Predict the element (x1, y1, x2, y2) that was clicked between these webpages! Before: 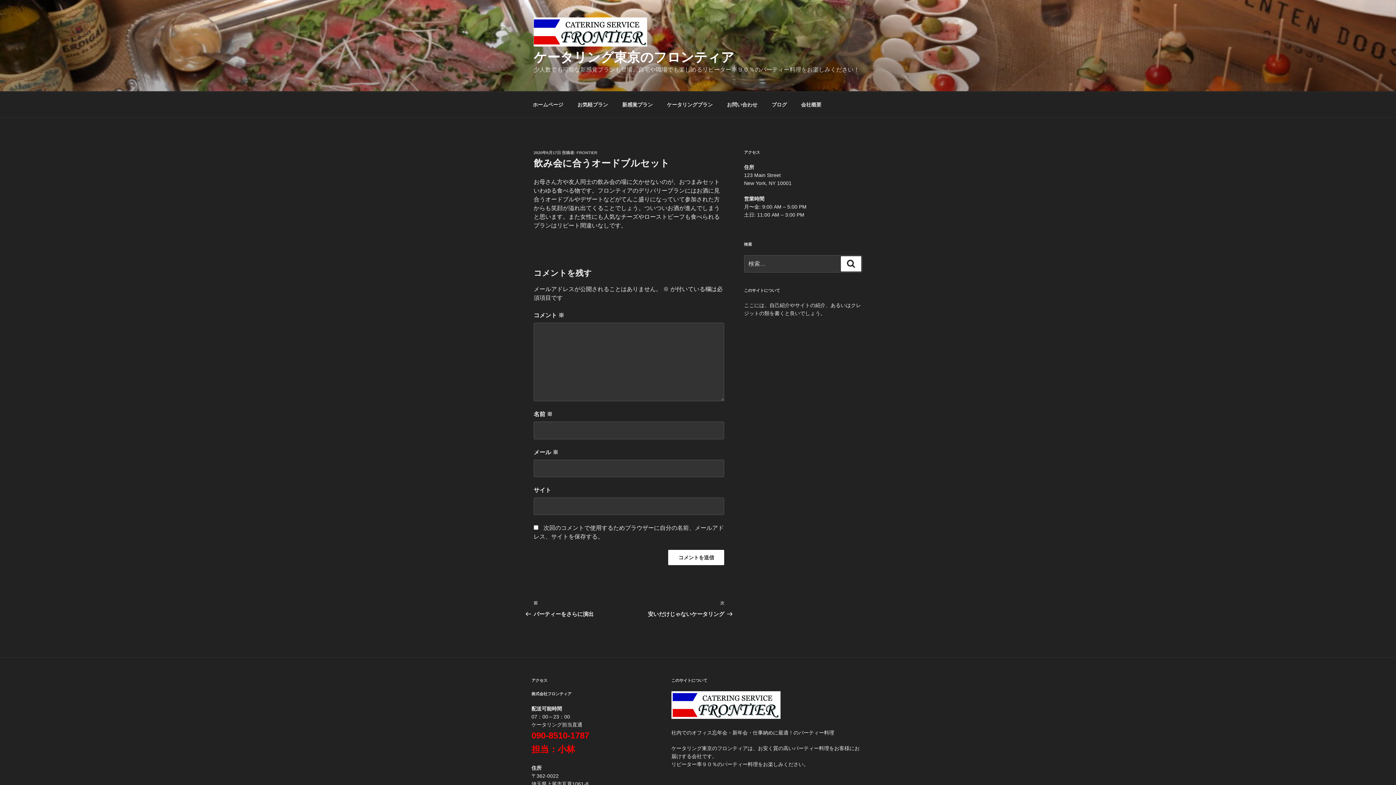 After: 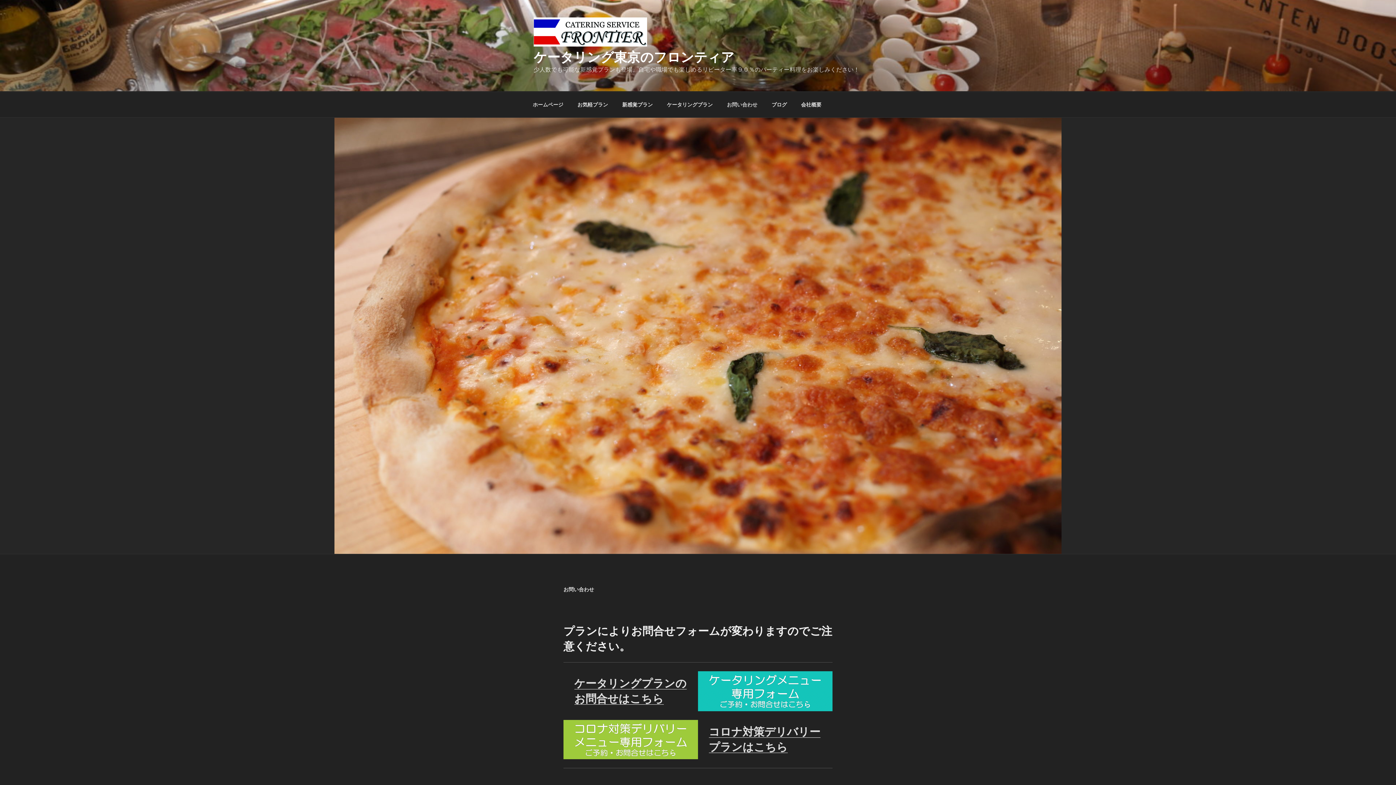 Action: bbox: (720, 95, 764, 113) label: お問い合わせ